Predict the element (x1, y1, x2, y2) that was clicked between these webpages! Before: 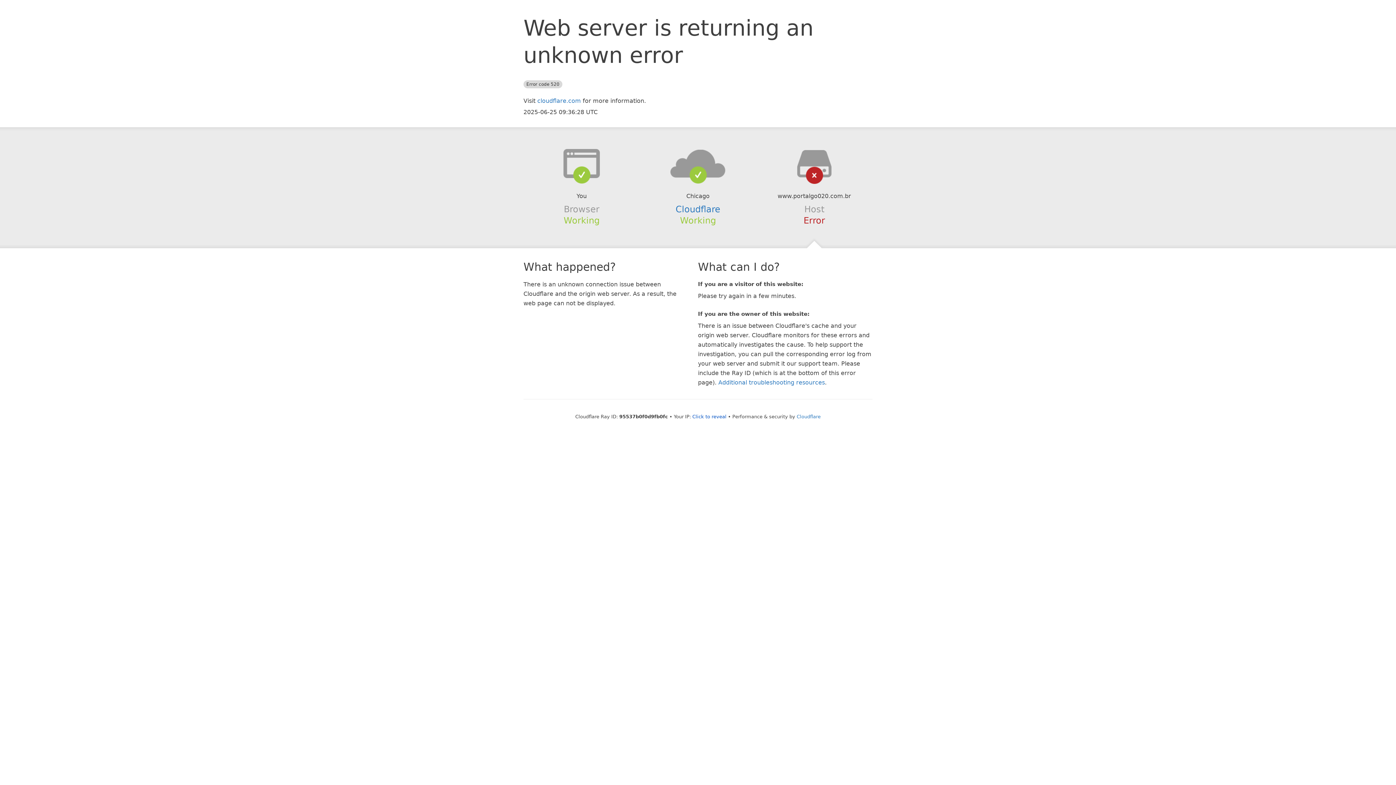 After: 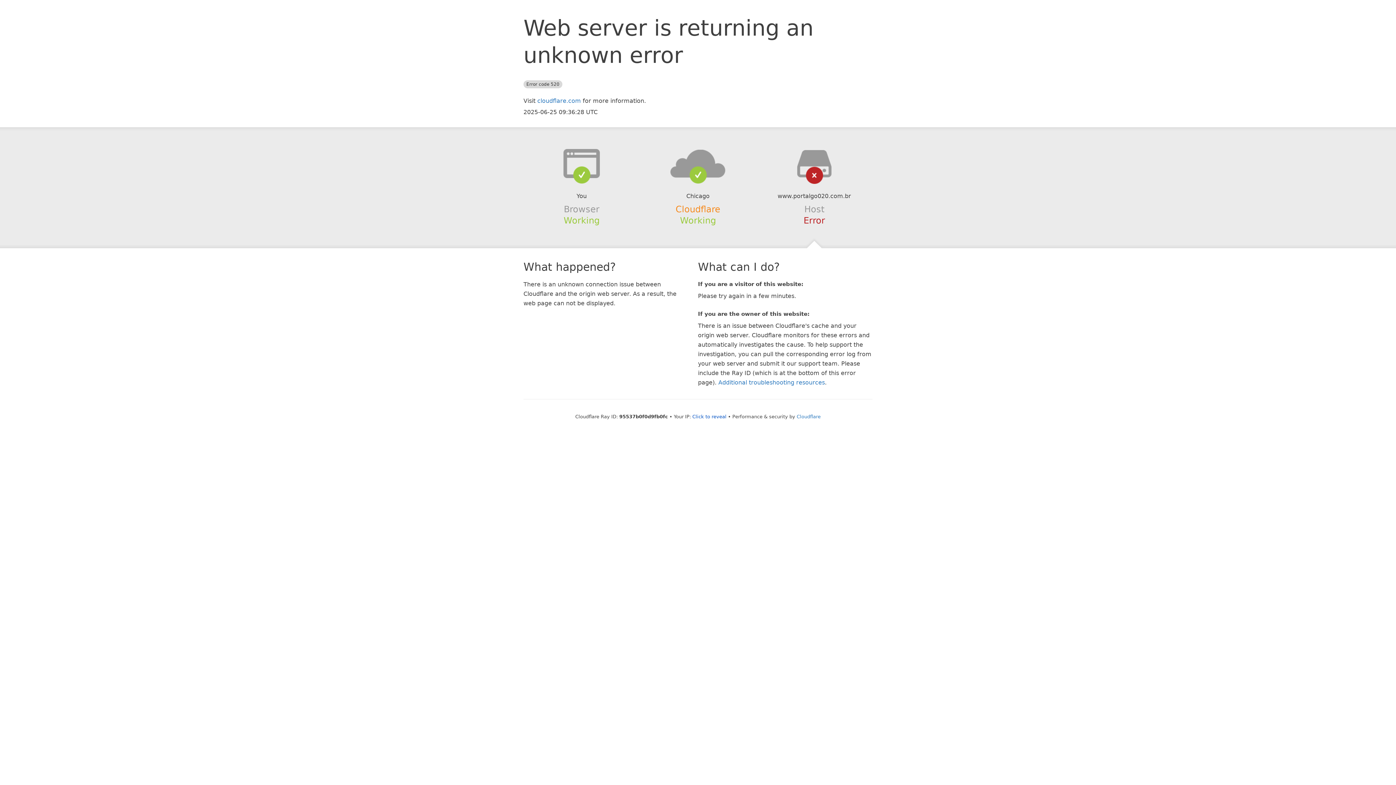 Action: bbox: (675, 204, 720, 214) label: Cloudflare